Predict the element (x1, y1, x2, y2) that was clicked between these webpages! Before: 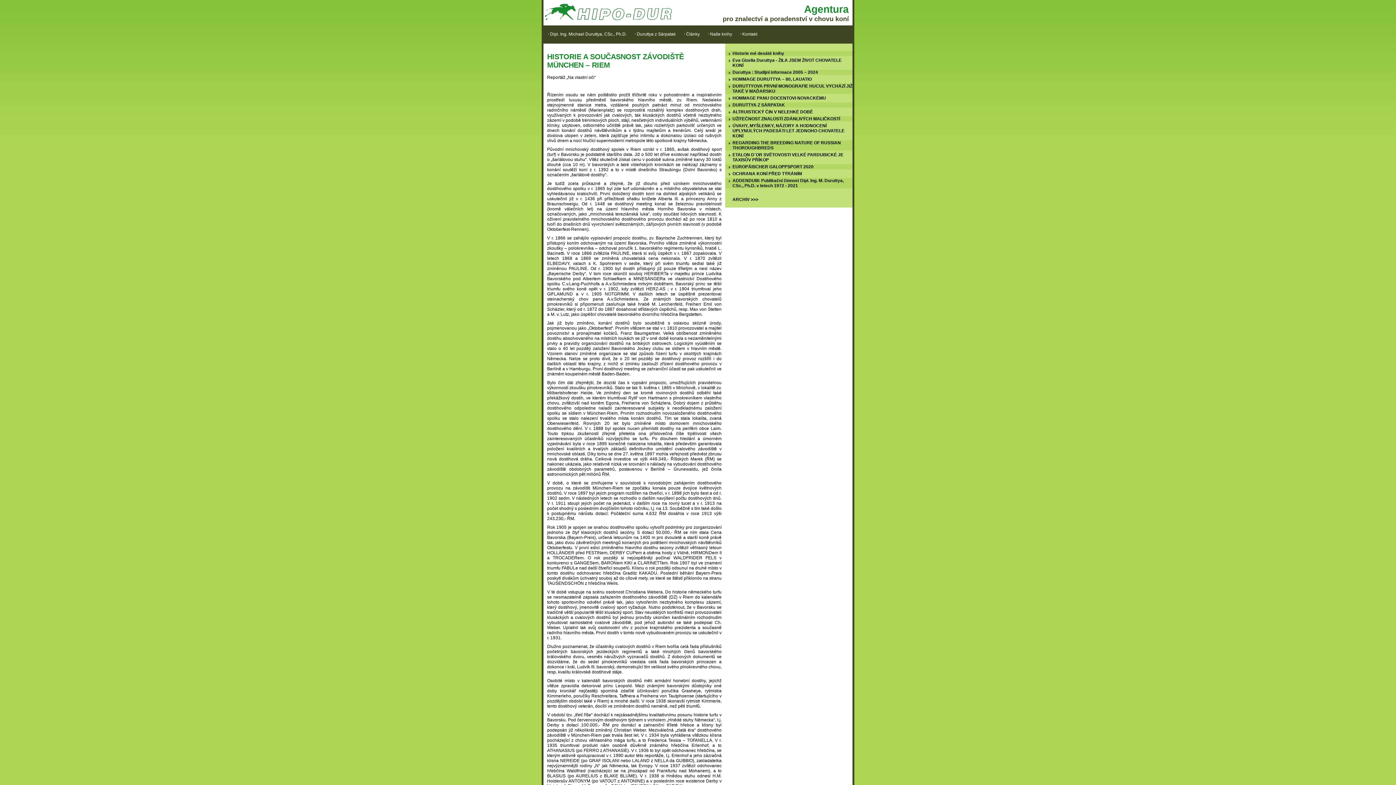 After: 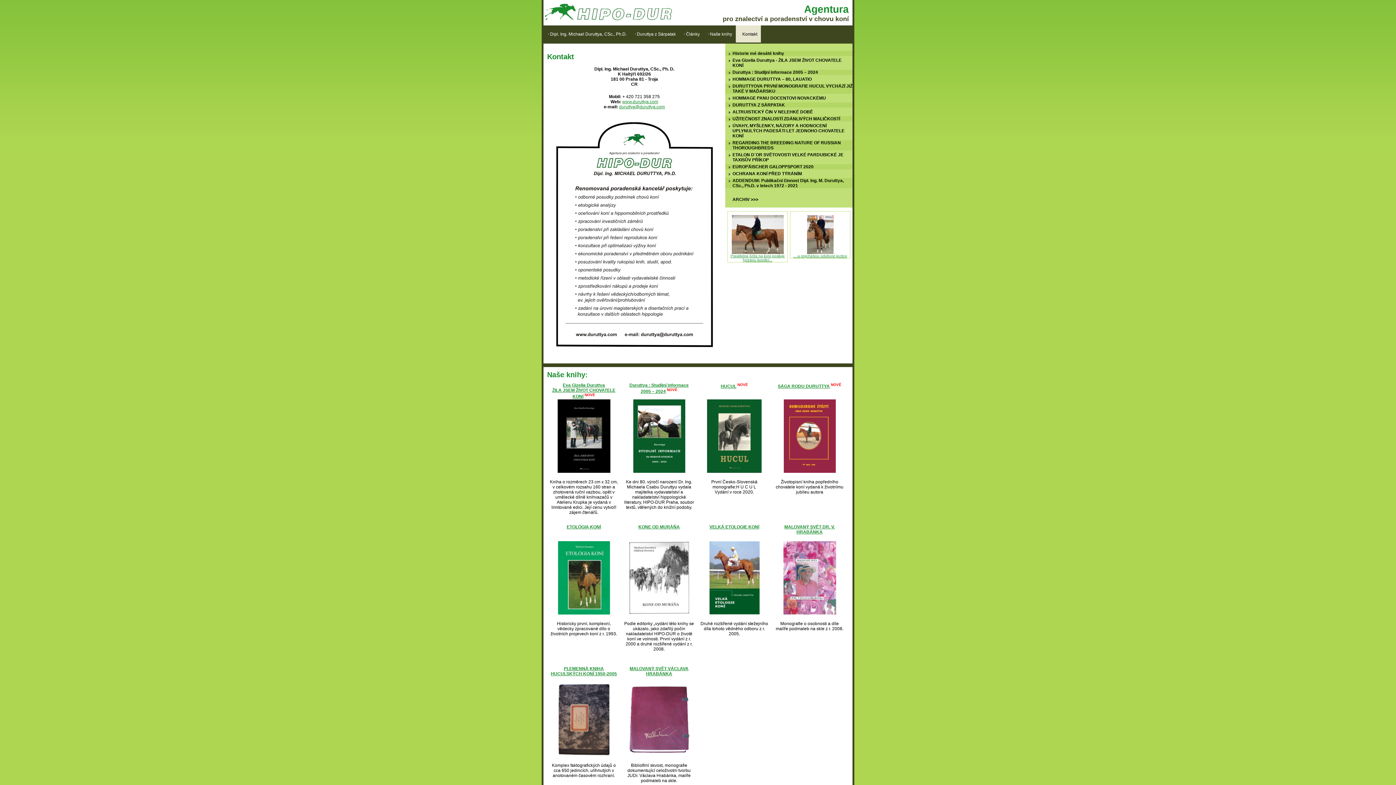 Action: bbox: (736, 25, 761, 42) label: Kontakt